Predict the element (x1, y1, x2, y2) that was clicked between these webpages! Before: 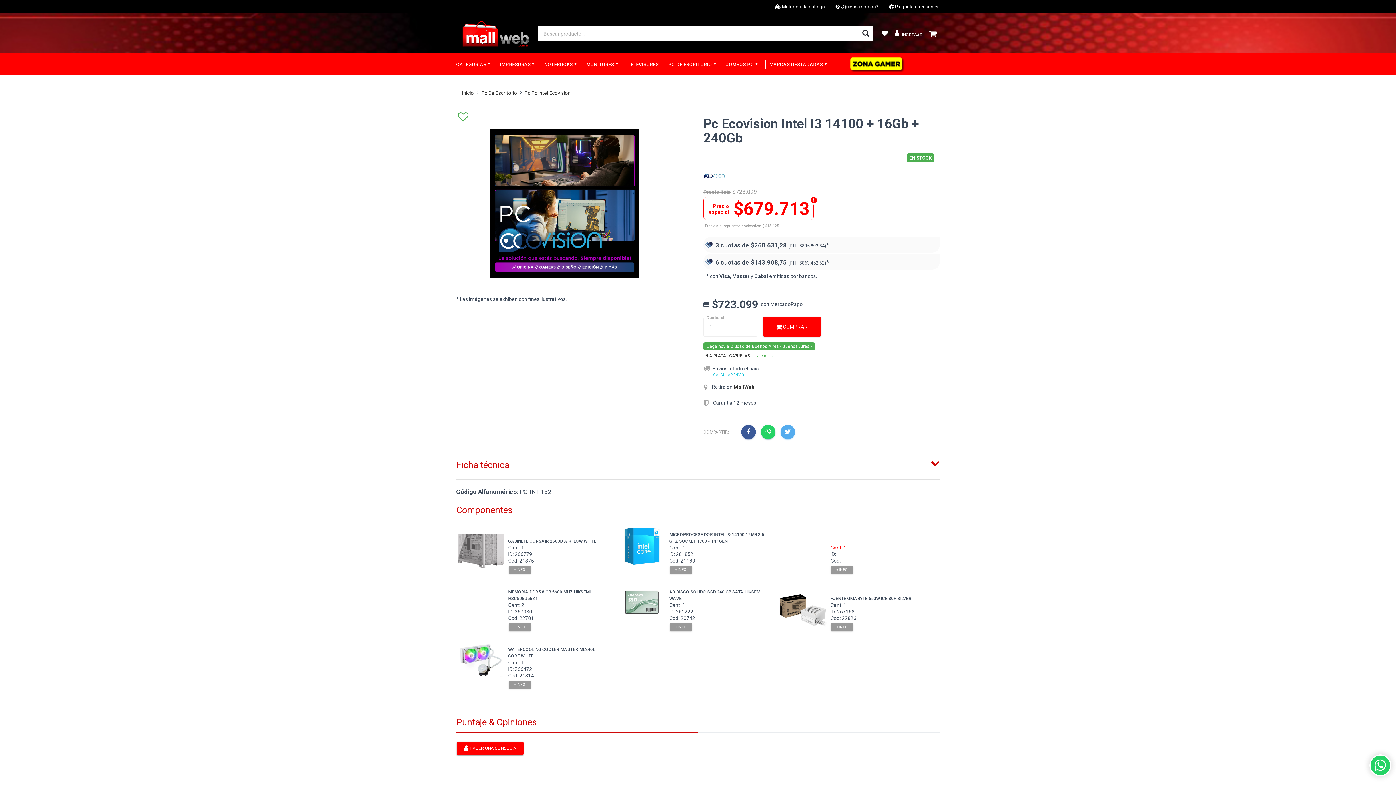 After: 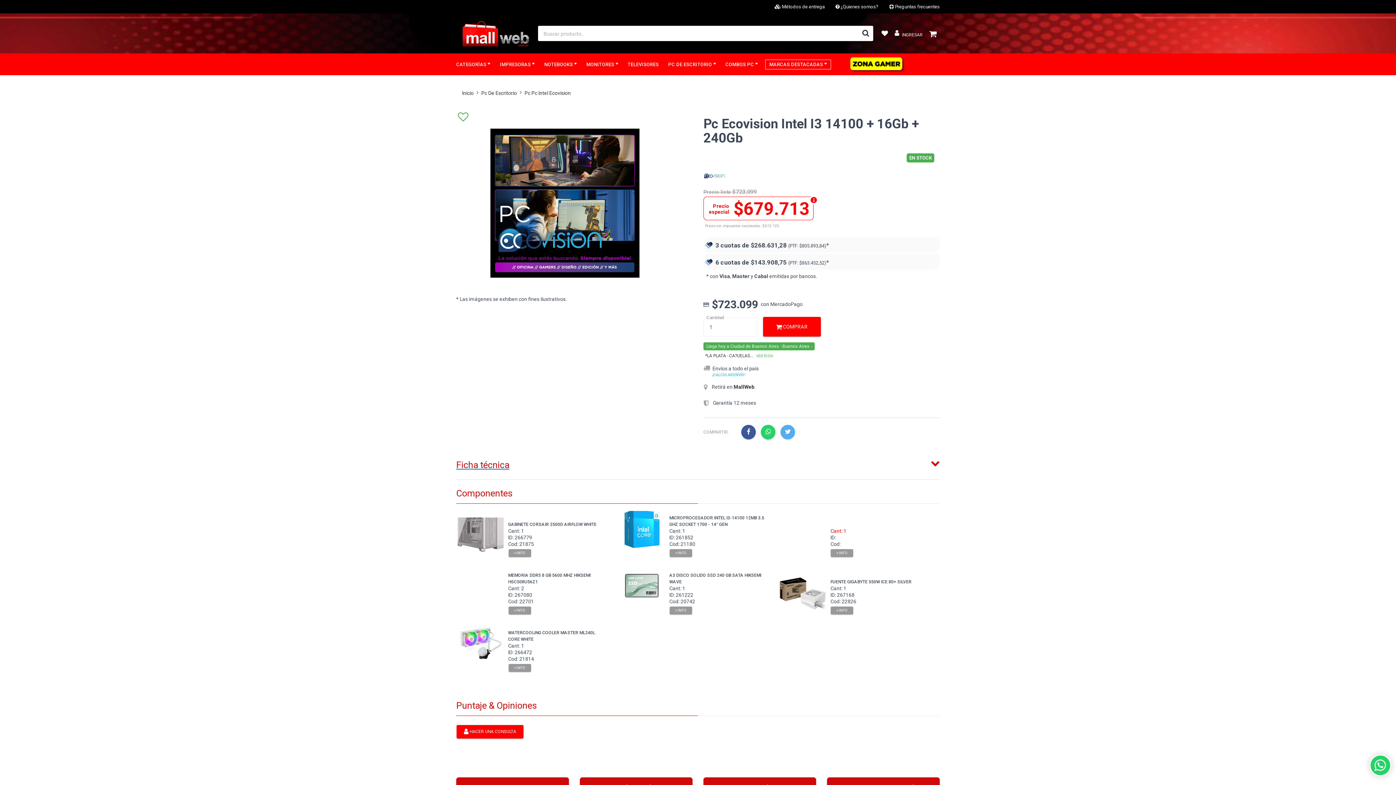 Action: bbox: (456, 458, 940, 471) label: Ficha técnica